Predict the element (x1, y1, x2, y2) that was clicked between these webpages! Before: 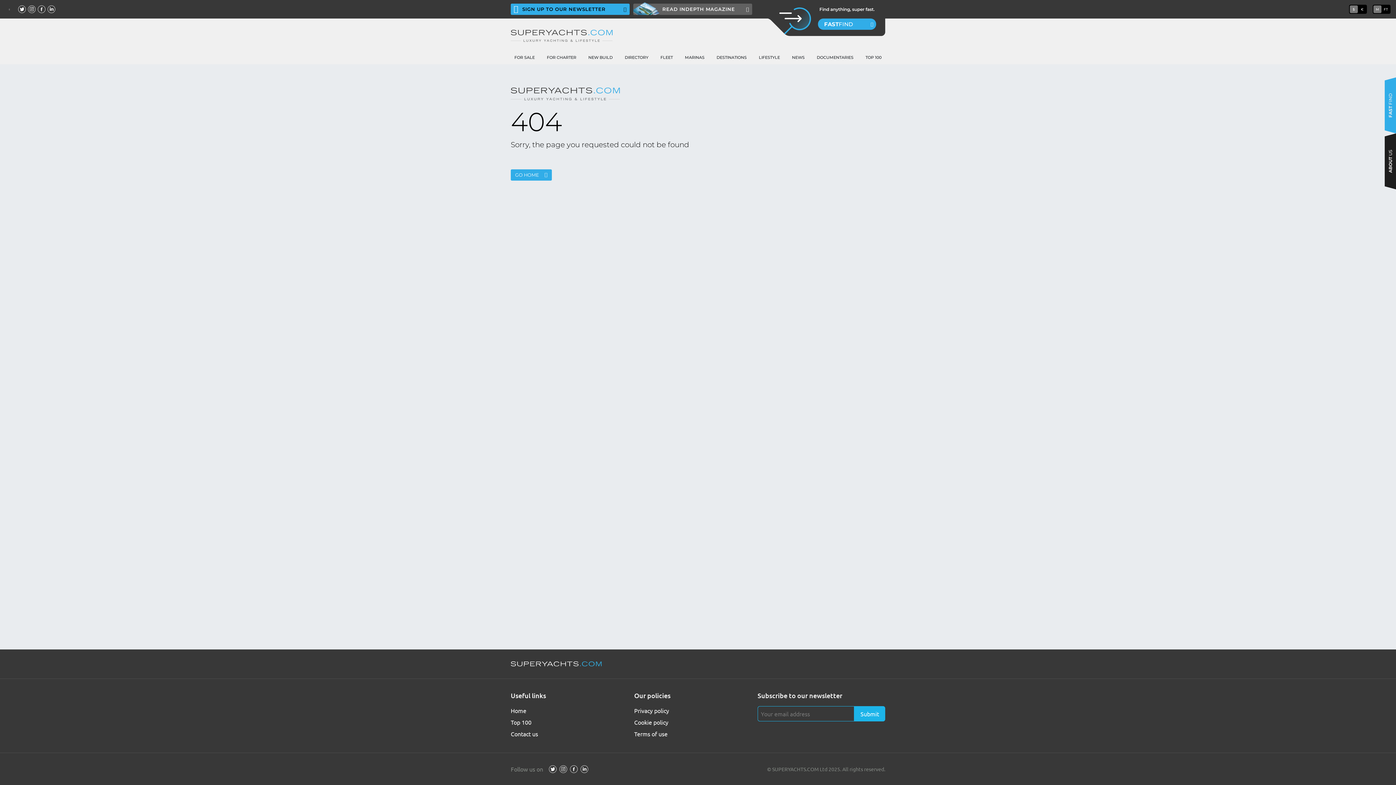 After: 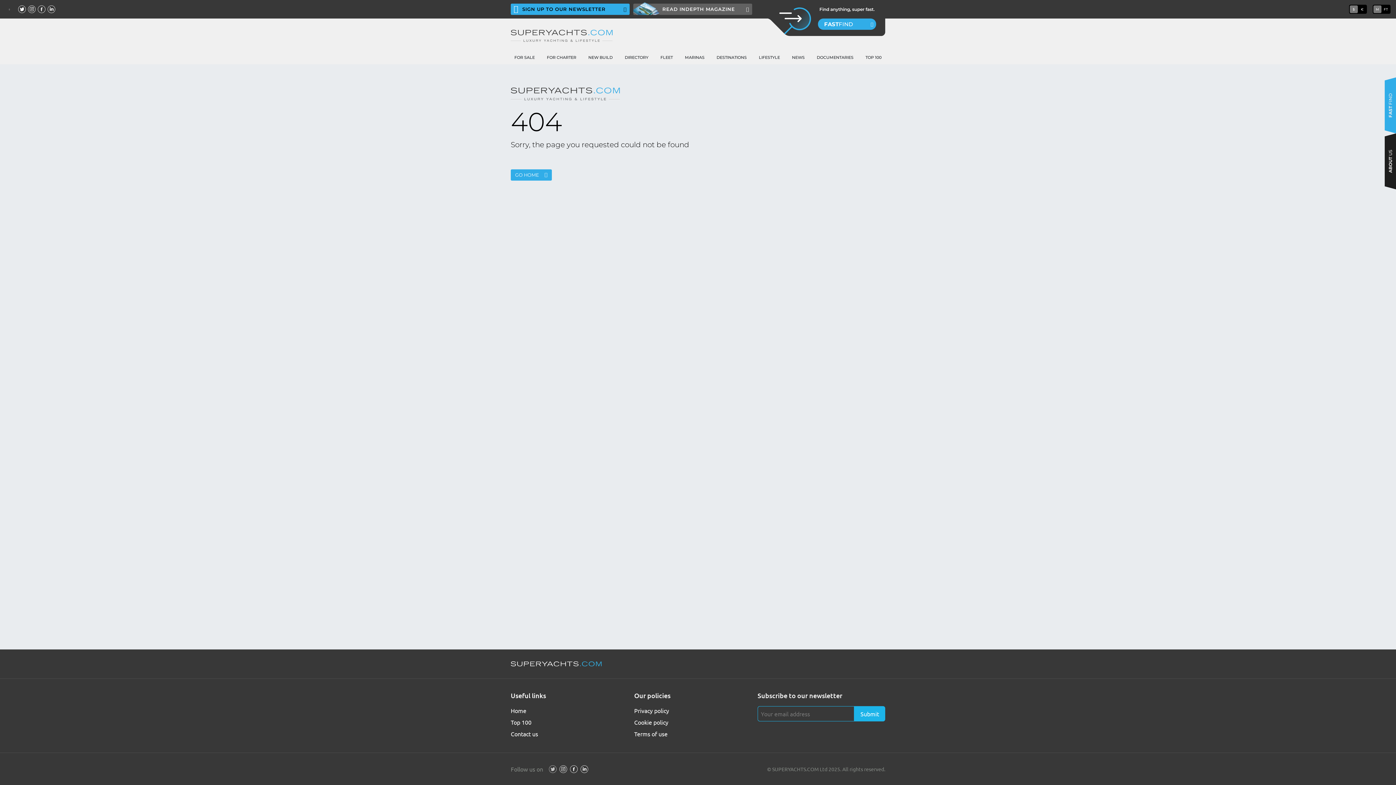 Action: bbox: (549, 765, 556, 773)